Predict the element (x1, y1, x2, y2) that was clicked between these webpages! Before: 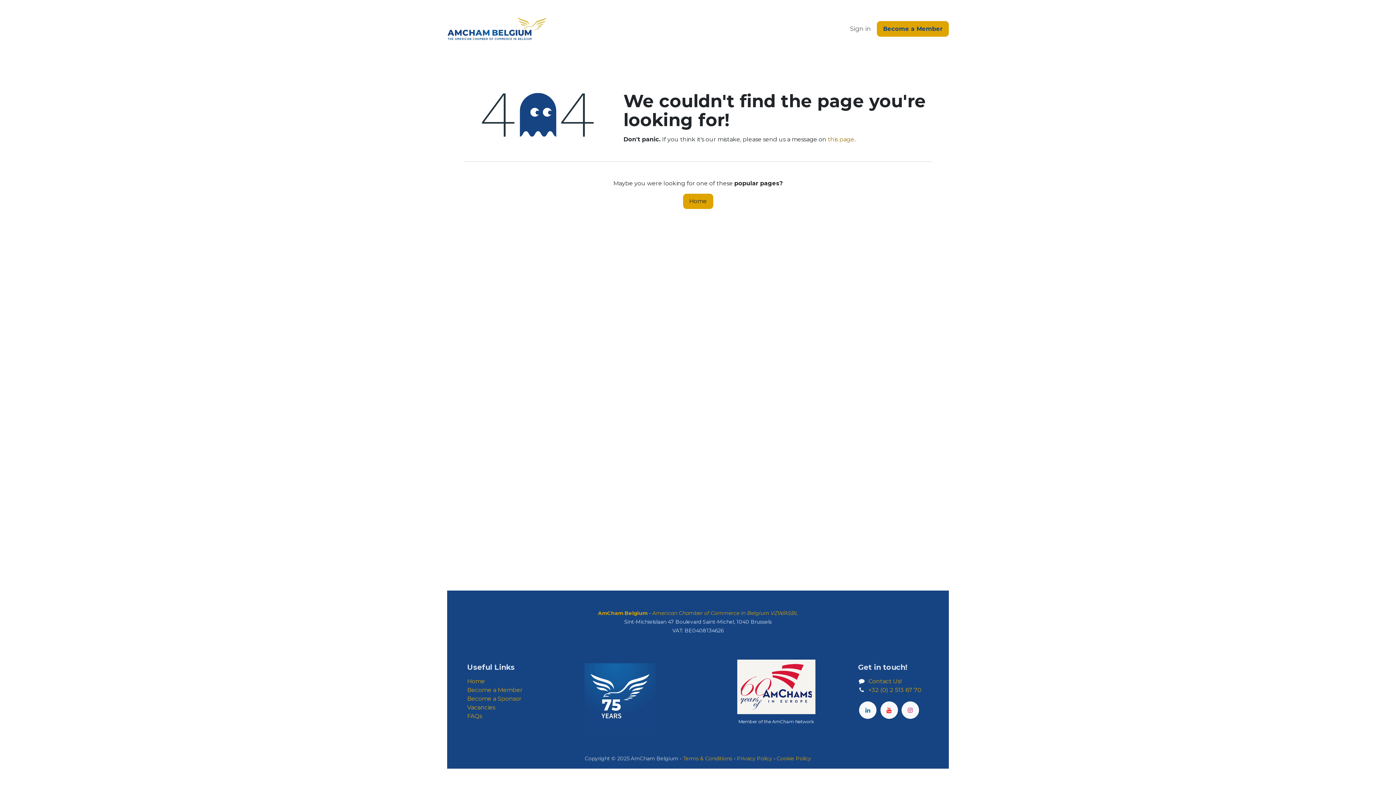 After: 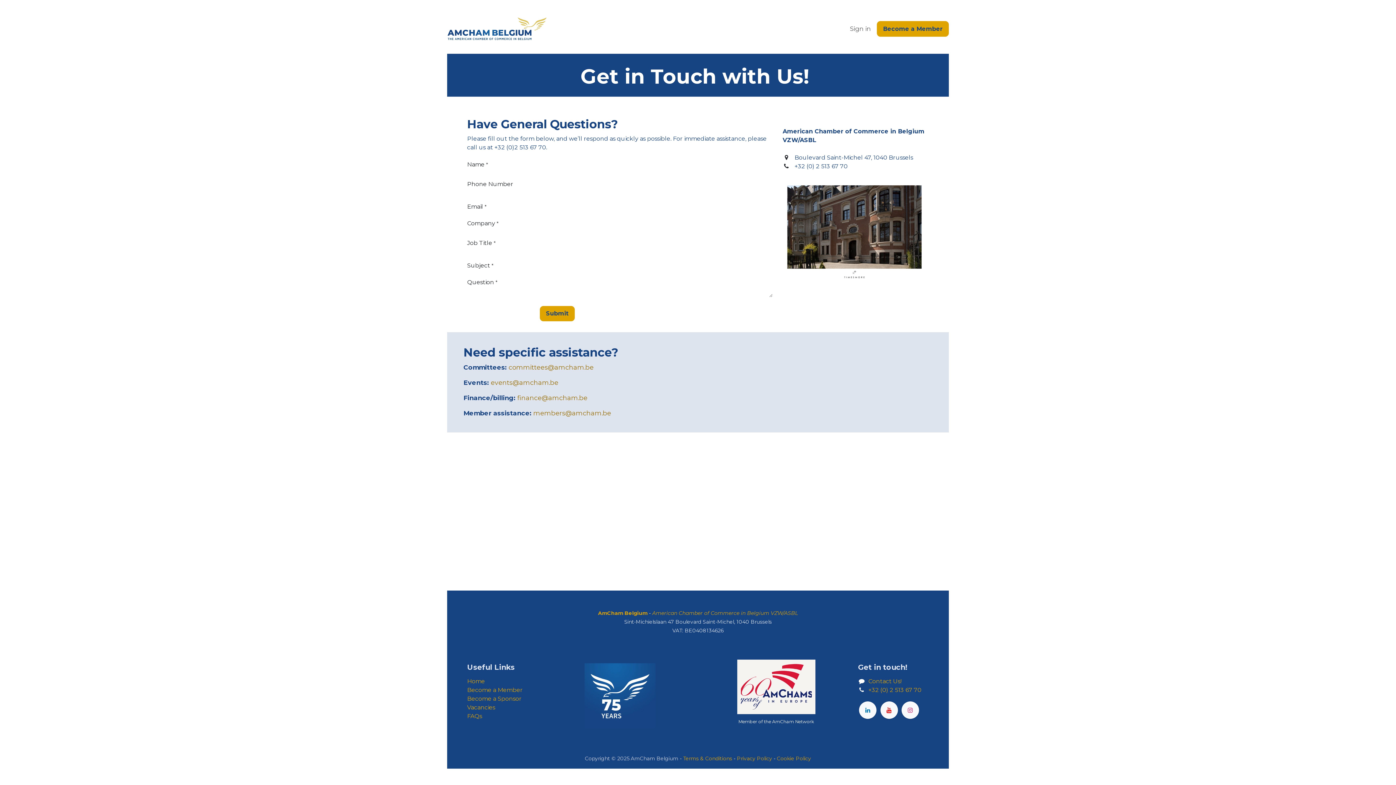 Action: bbox: (828, 136, 854, 142) label: this page